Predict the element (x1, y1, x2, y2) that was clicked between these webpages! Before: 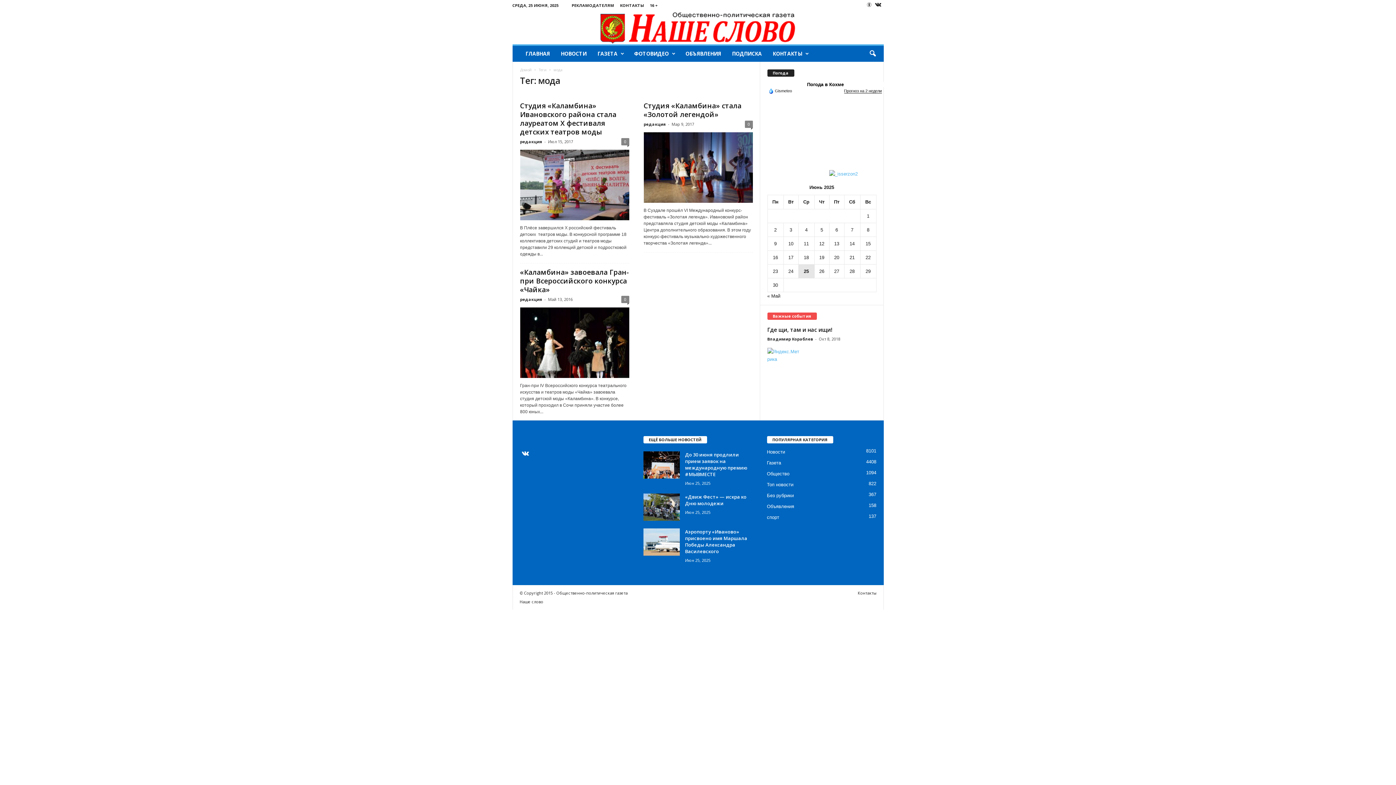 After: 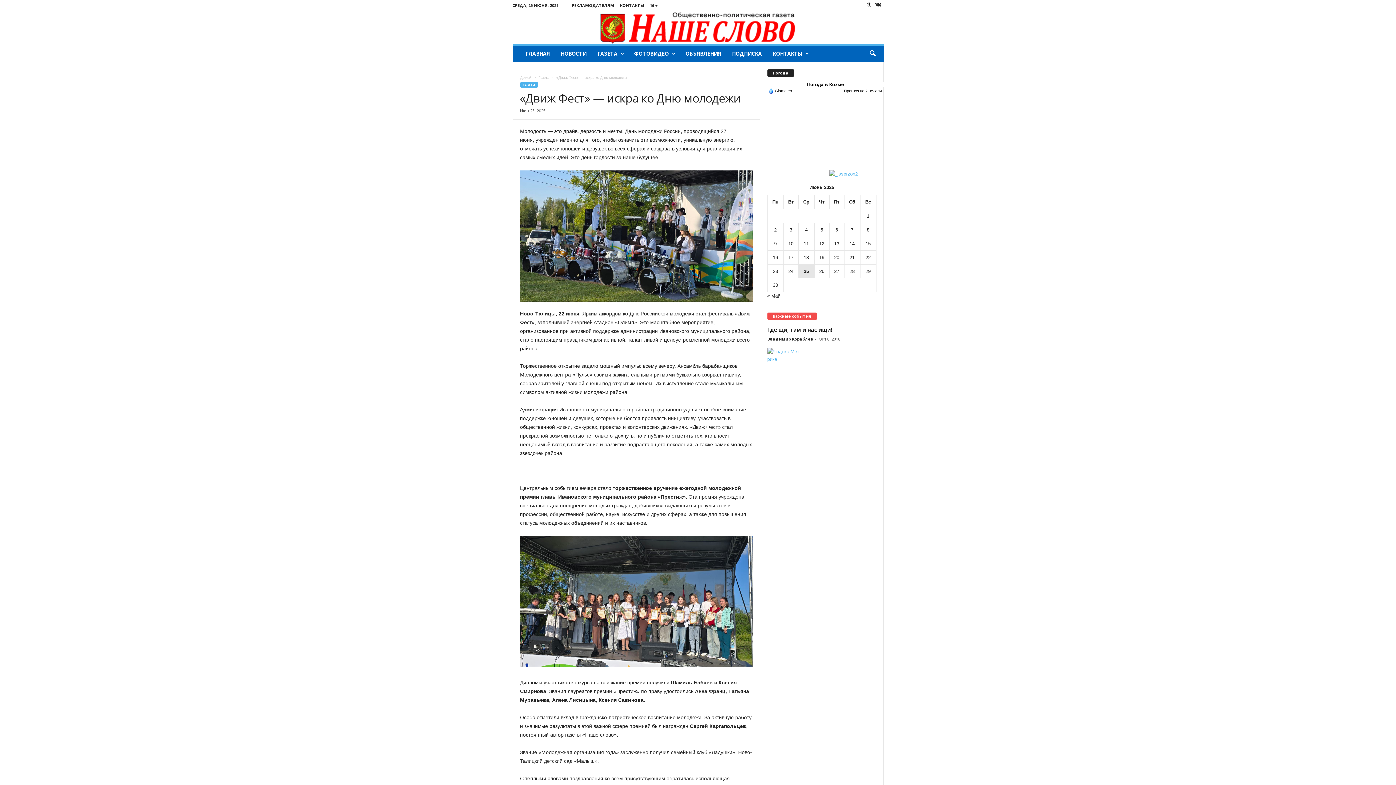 Action: bbox: (643, 493, 679, 521)